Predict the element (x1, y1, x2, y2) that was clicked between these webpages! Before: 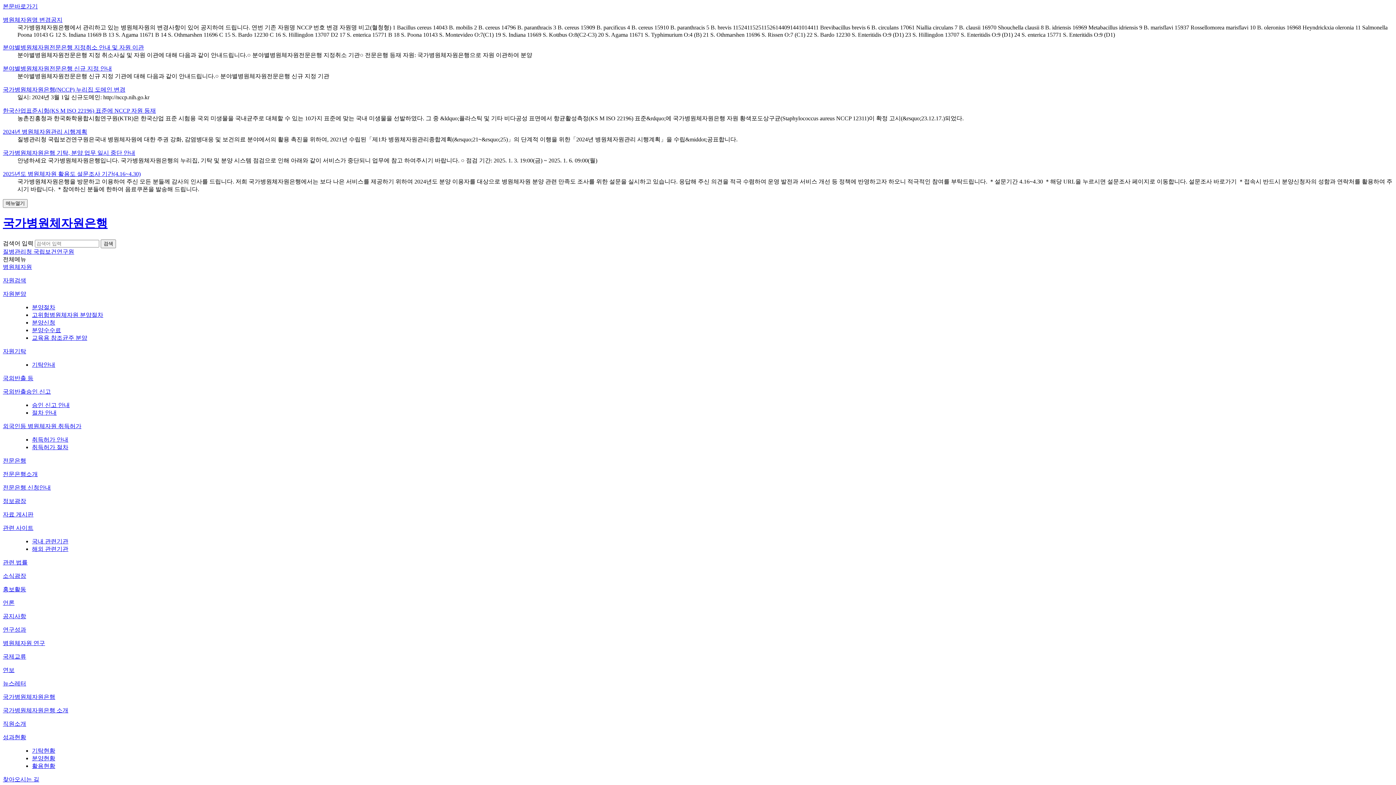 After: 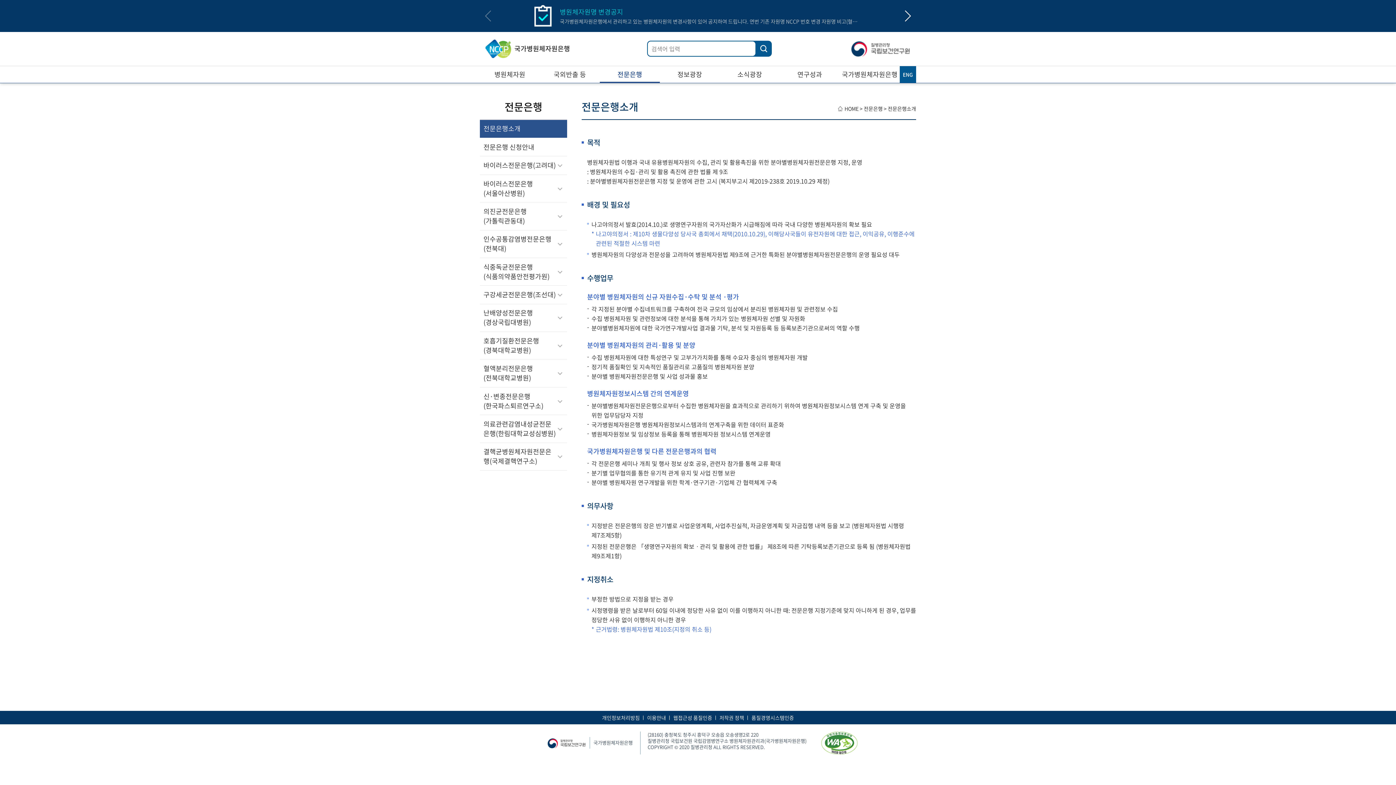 Action: label: 전문은행소개 bbox: (2, 471, 37, 477)